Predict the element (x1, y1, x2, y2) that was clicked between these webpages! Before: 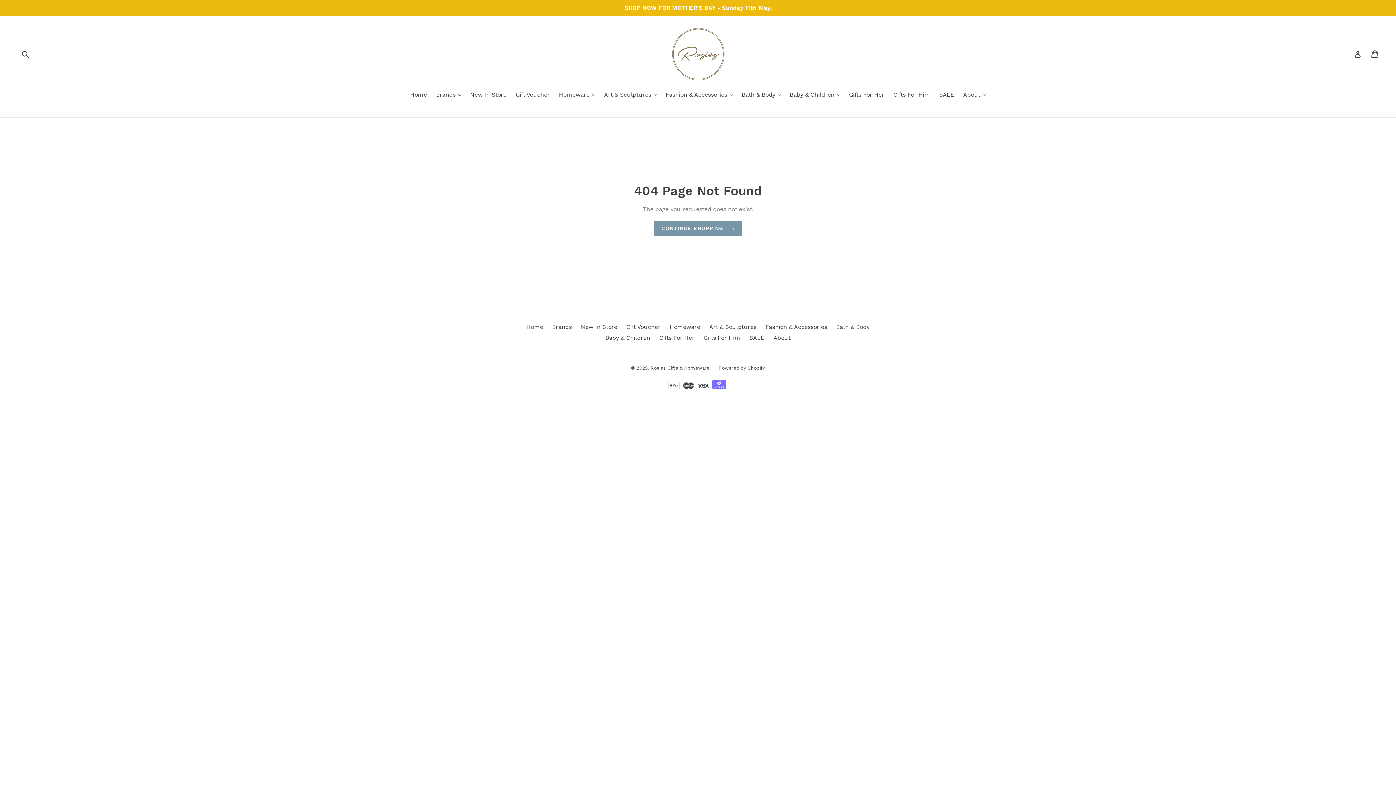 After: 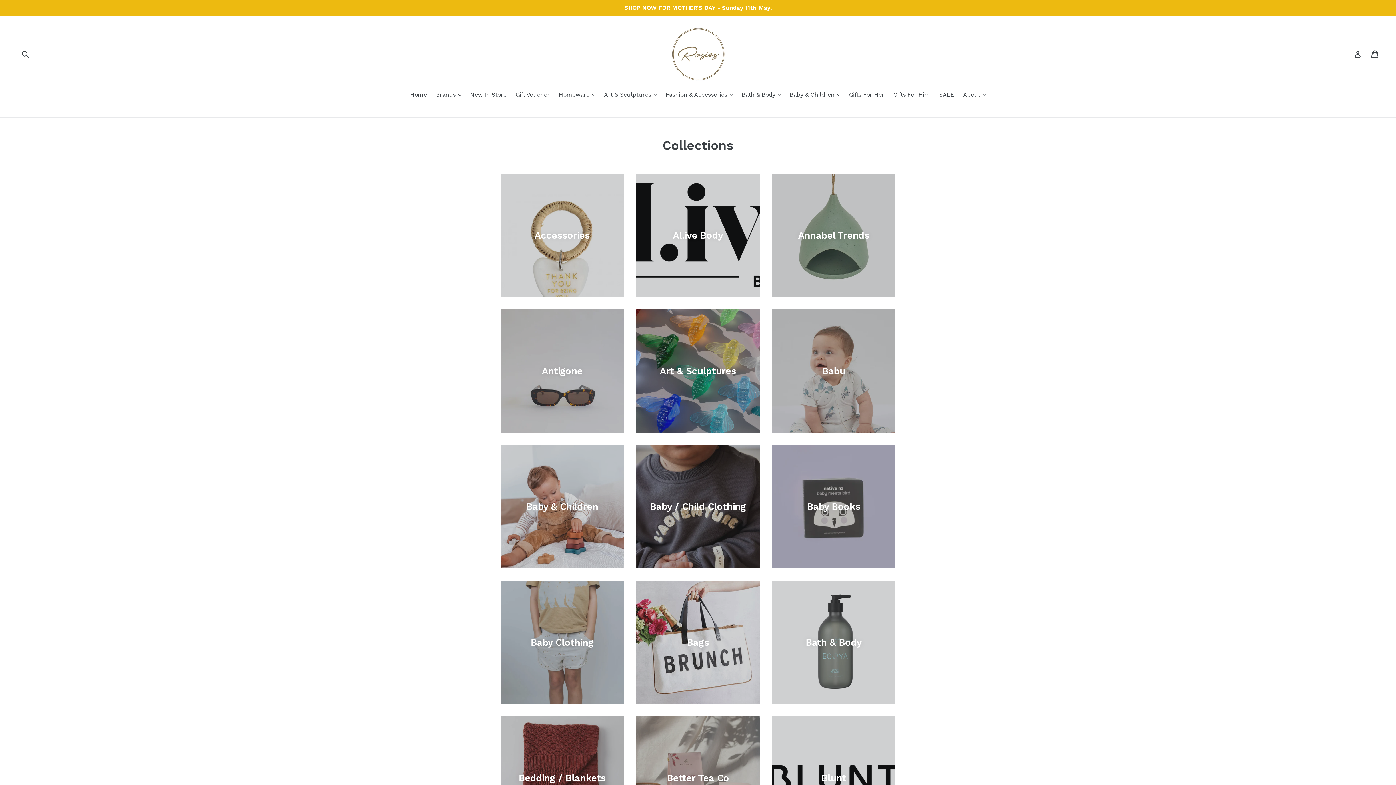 Action: label: Brands bbox: (552, 323, 572, 330)